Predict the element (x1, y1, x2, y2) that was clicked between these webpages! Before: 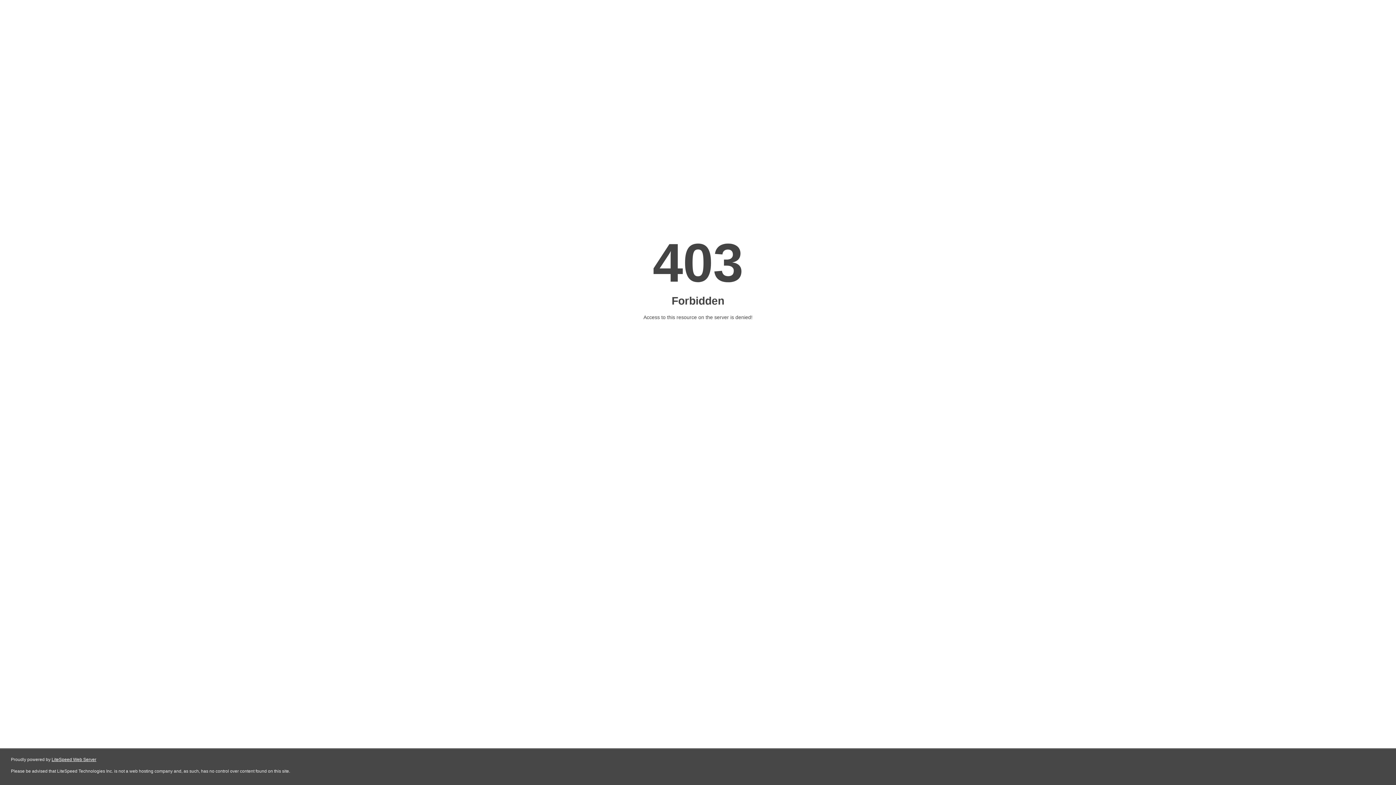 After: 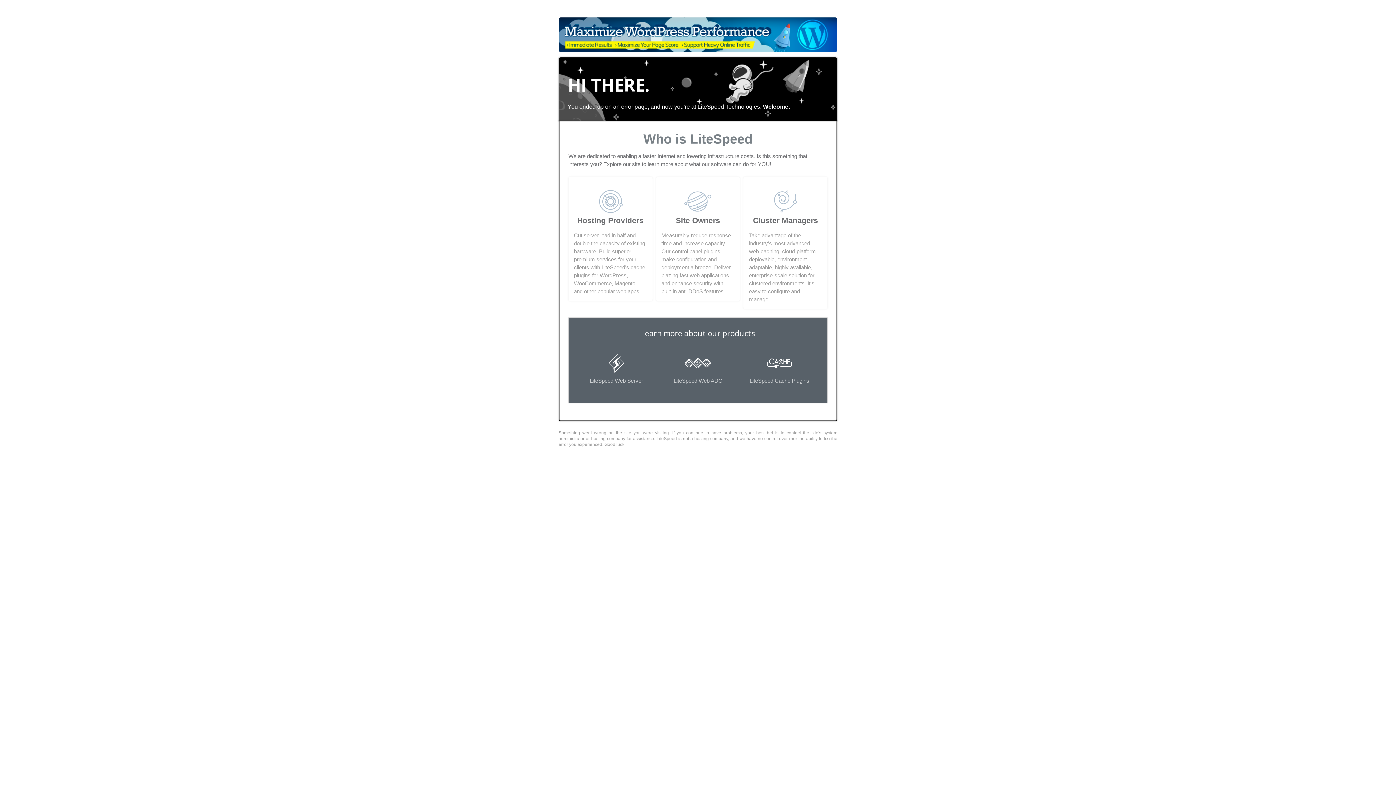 Action: label: LiteSpeed Web Server bbox: (51, 757, 96, 762)